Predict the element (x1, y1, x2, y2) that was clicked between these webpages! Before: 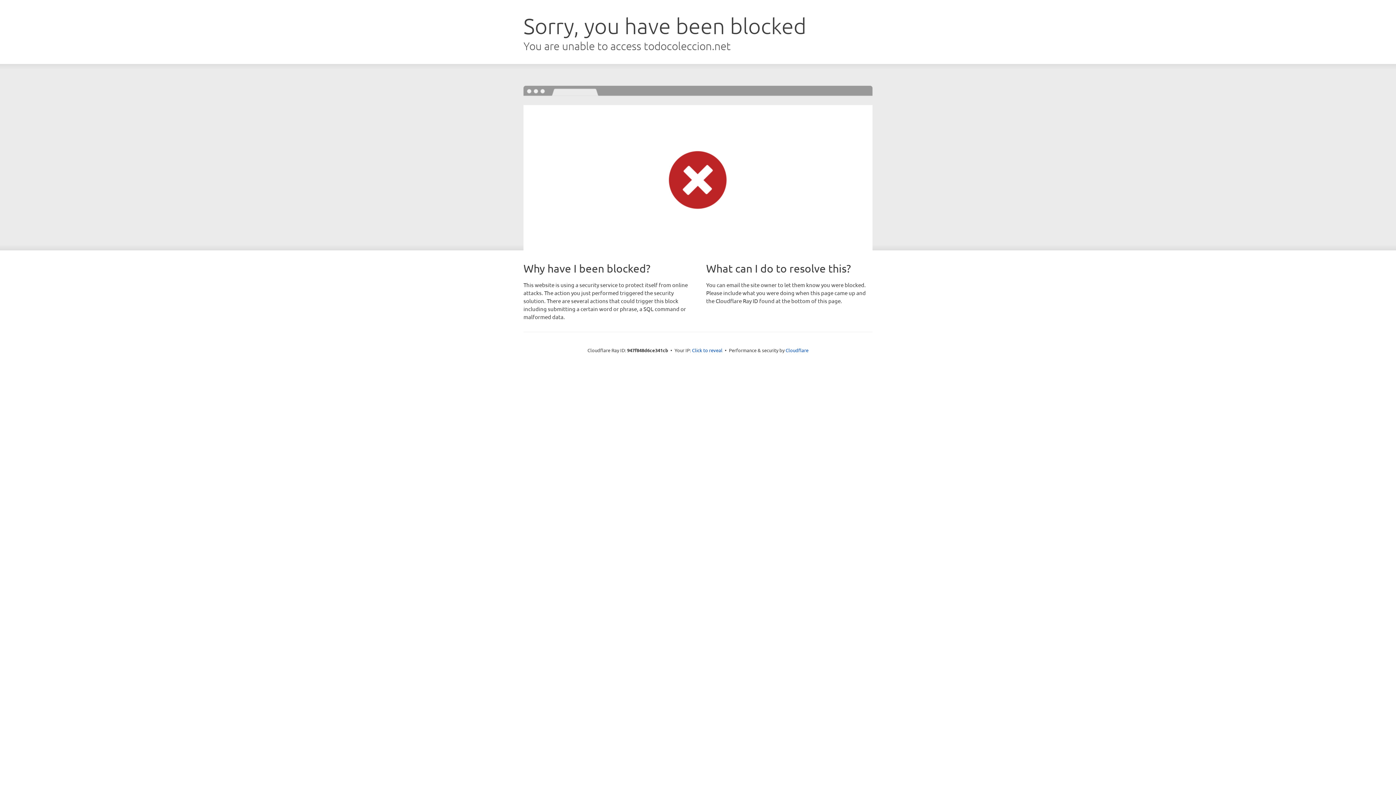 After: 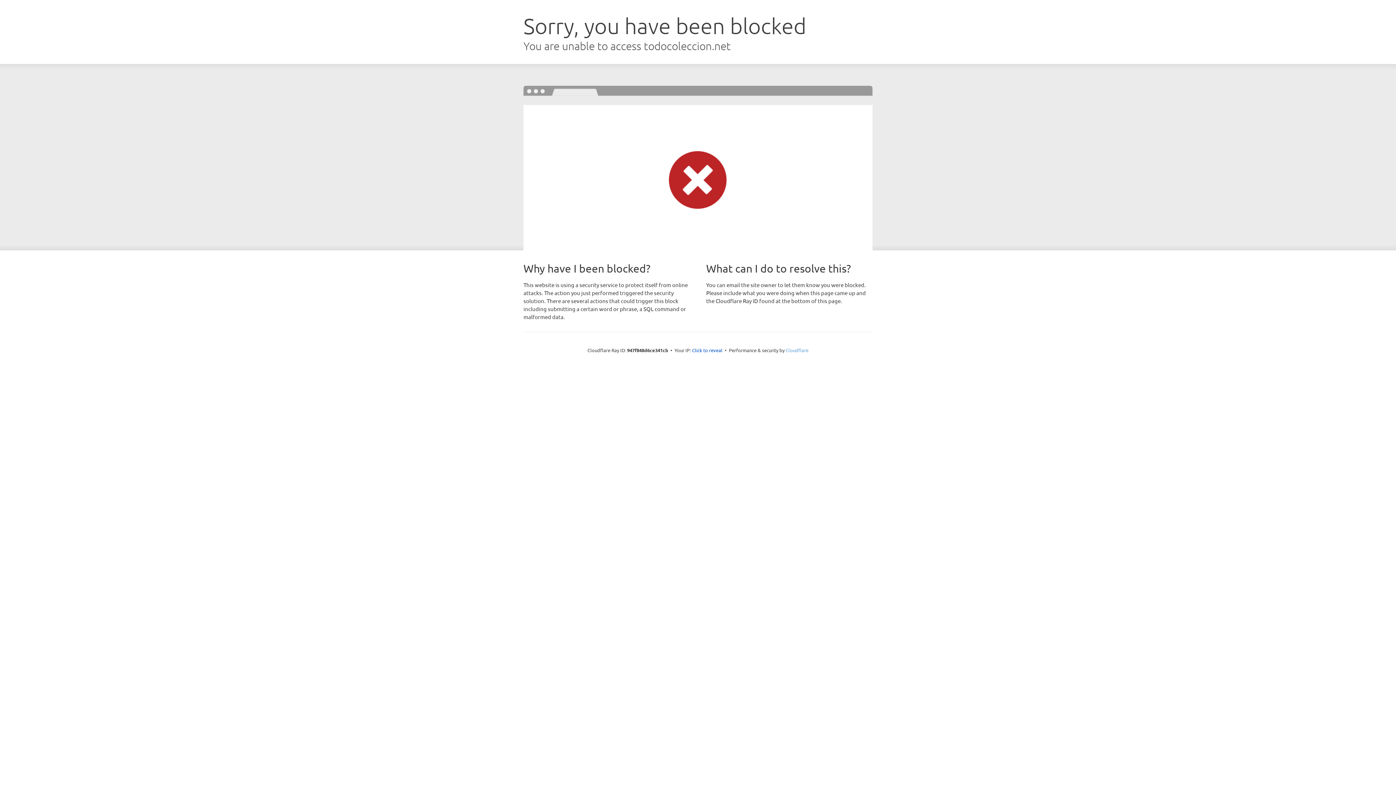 Action: label: Cloudflare bbox: (785, 347, 808, 353)